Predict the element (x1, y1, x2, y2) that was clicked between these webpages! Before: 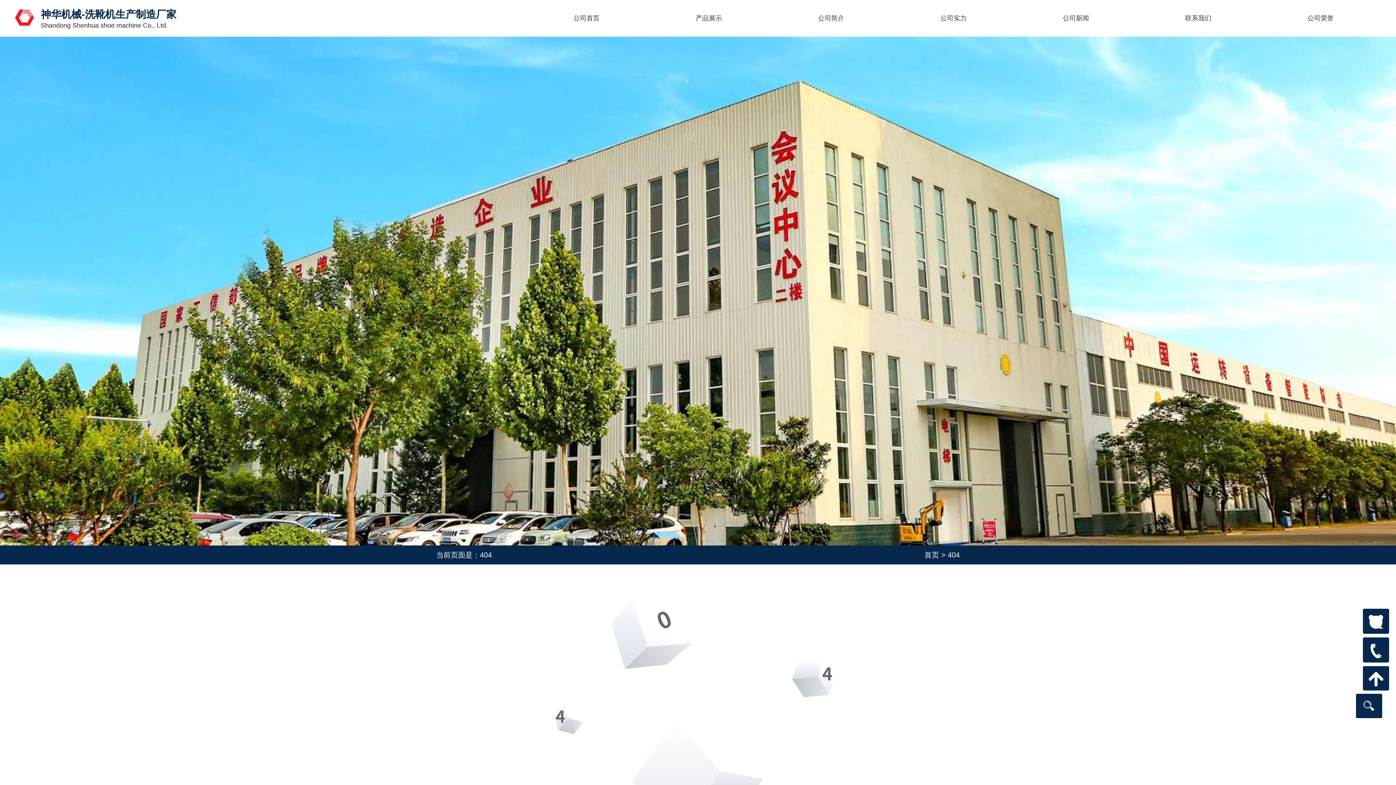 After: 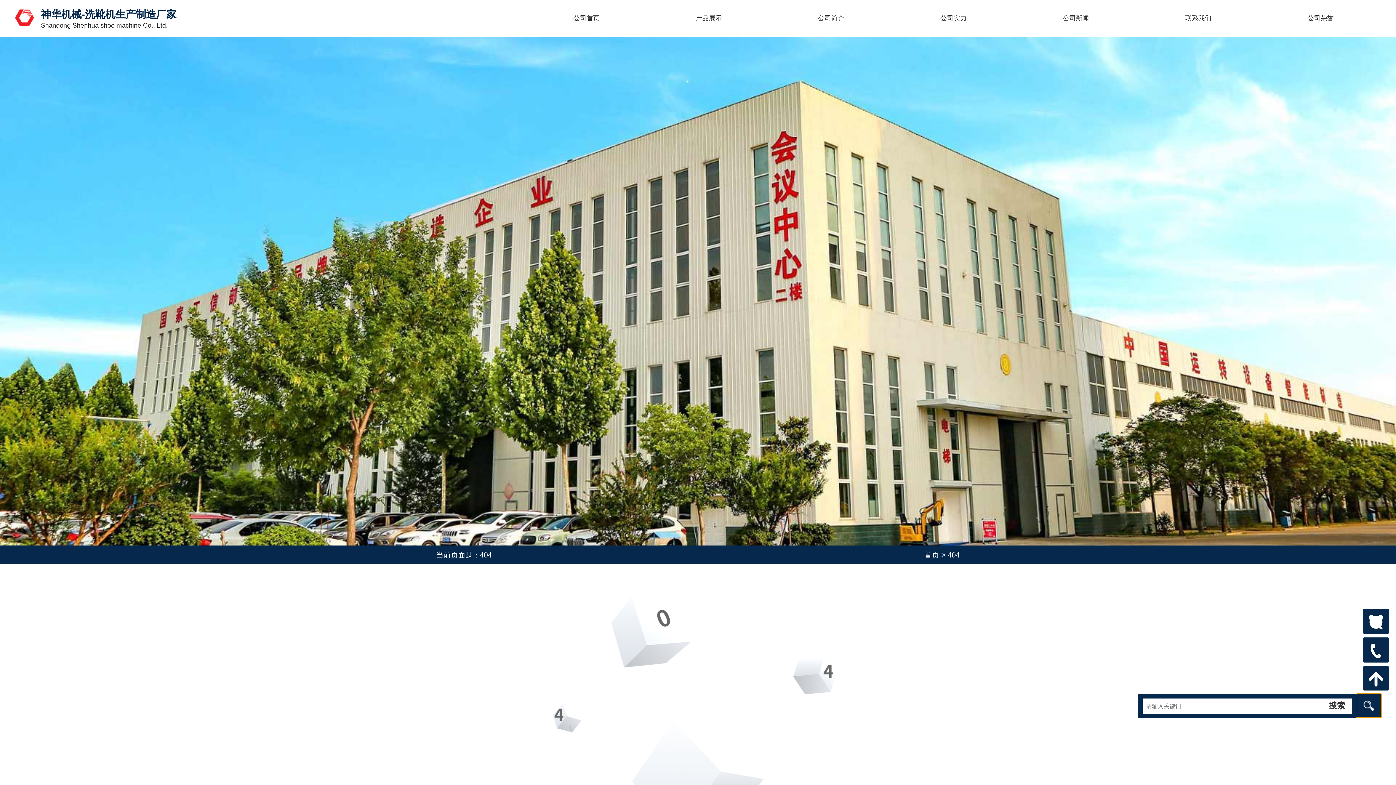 Action: bbox: (1356, 694, 1381, 718)